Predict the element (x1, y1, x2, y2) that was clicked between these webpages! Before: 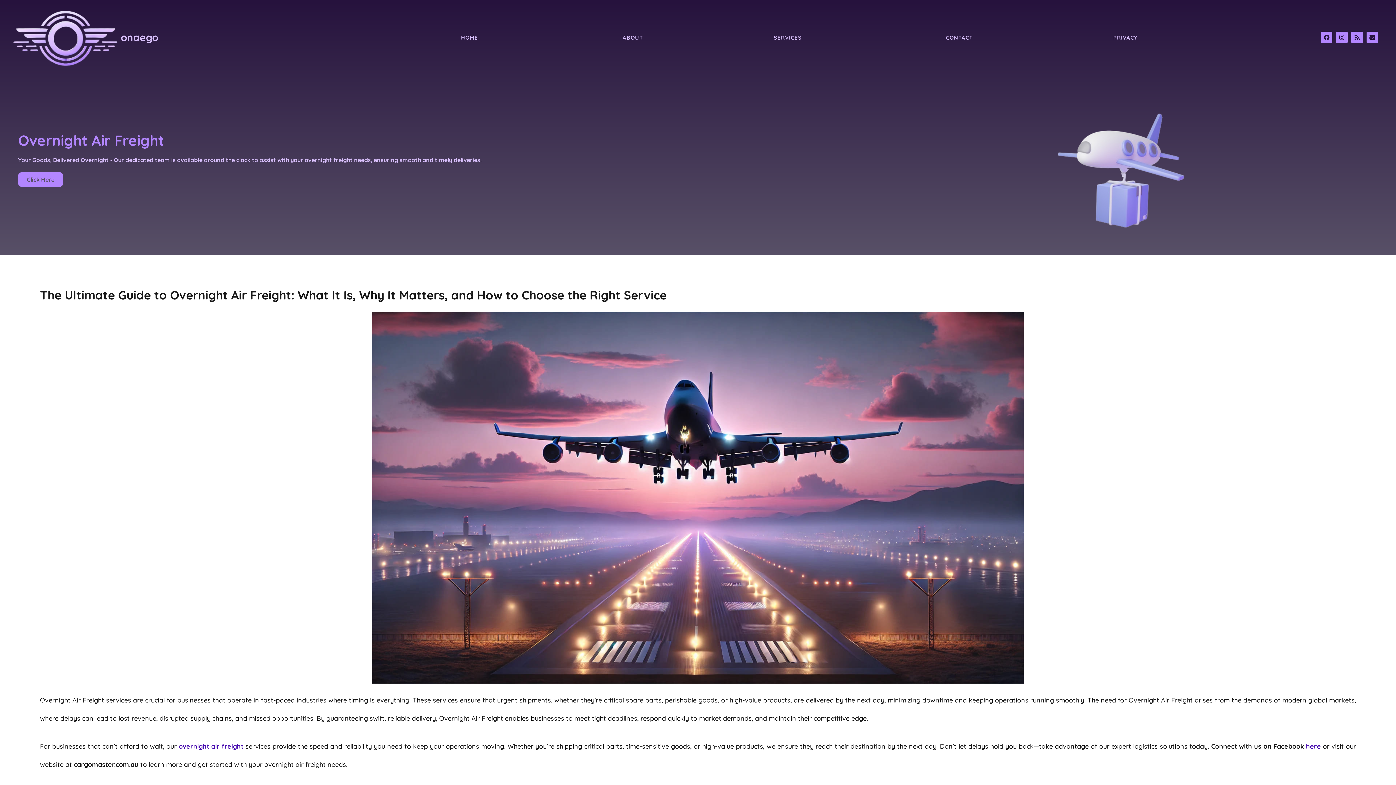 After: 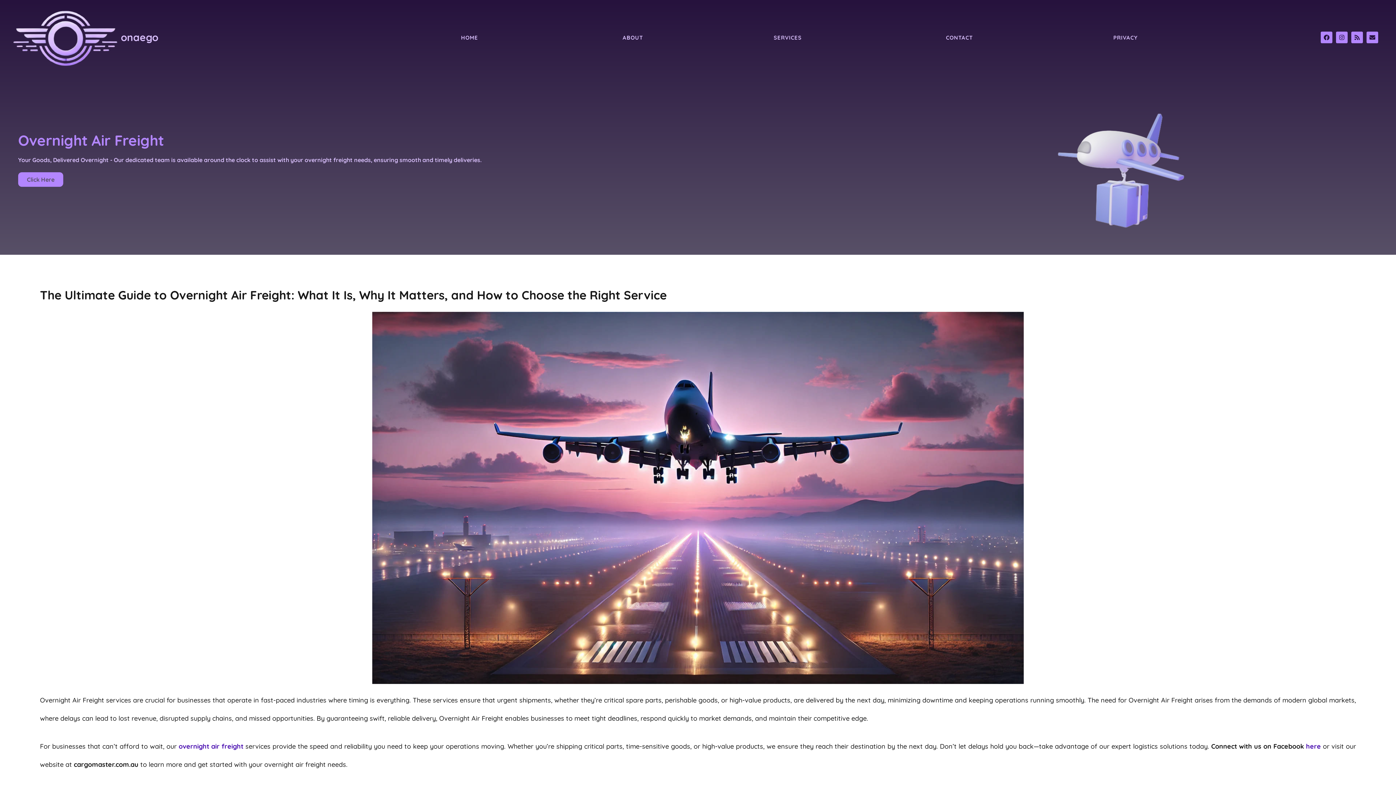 Action: bbox: (1306, 742, 1321, 750) label: here